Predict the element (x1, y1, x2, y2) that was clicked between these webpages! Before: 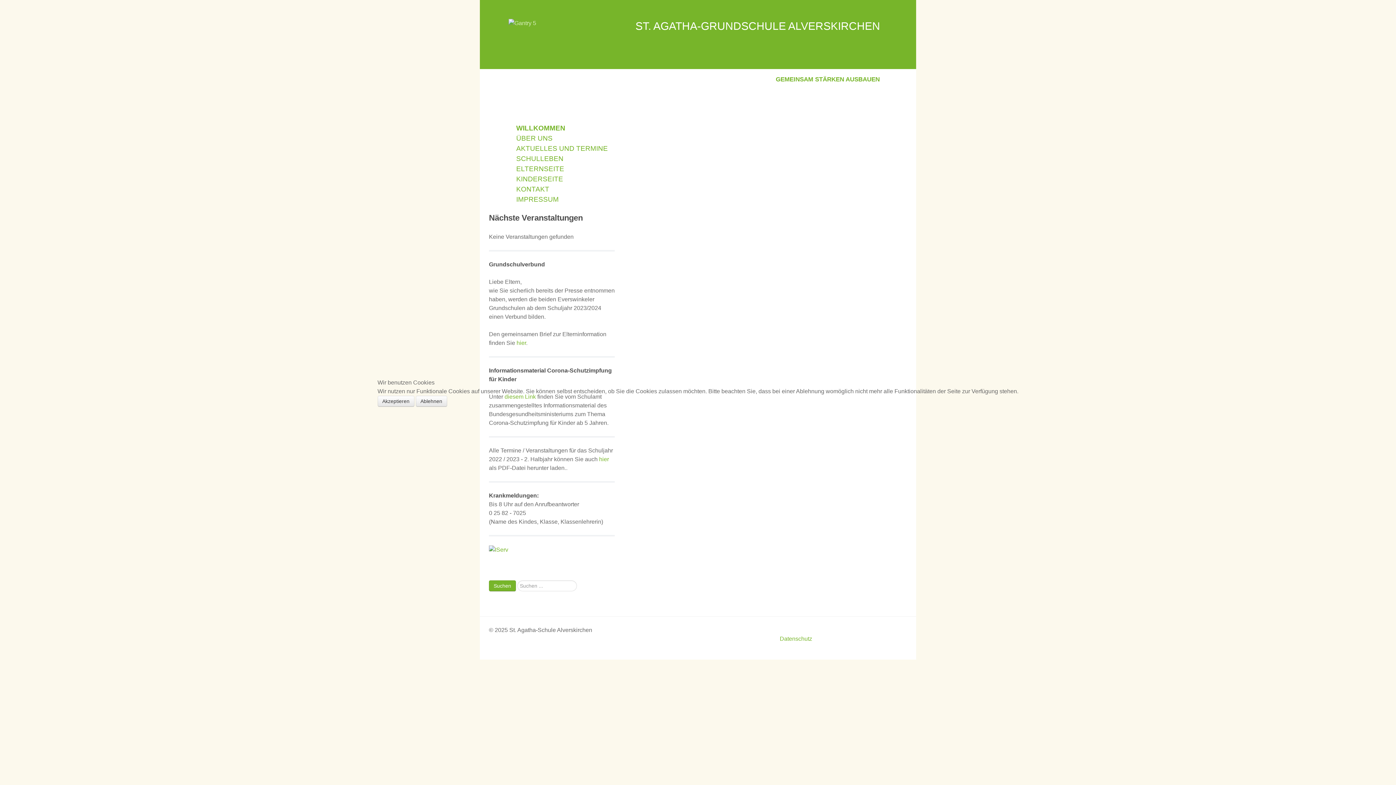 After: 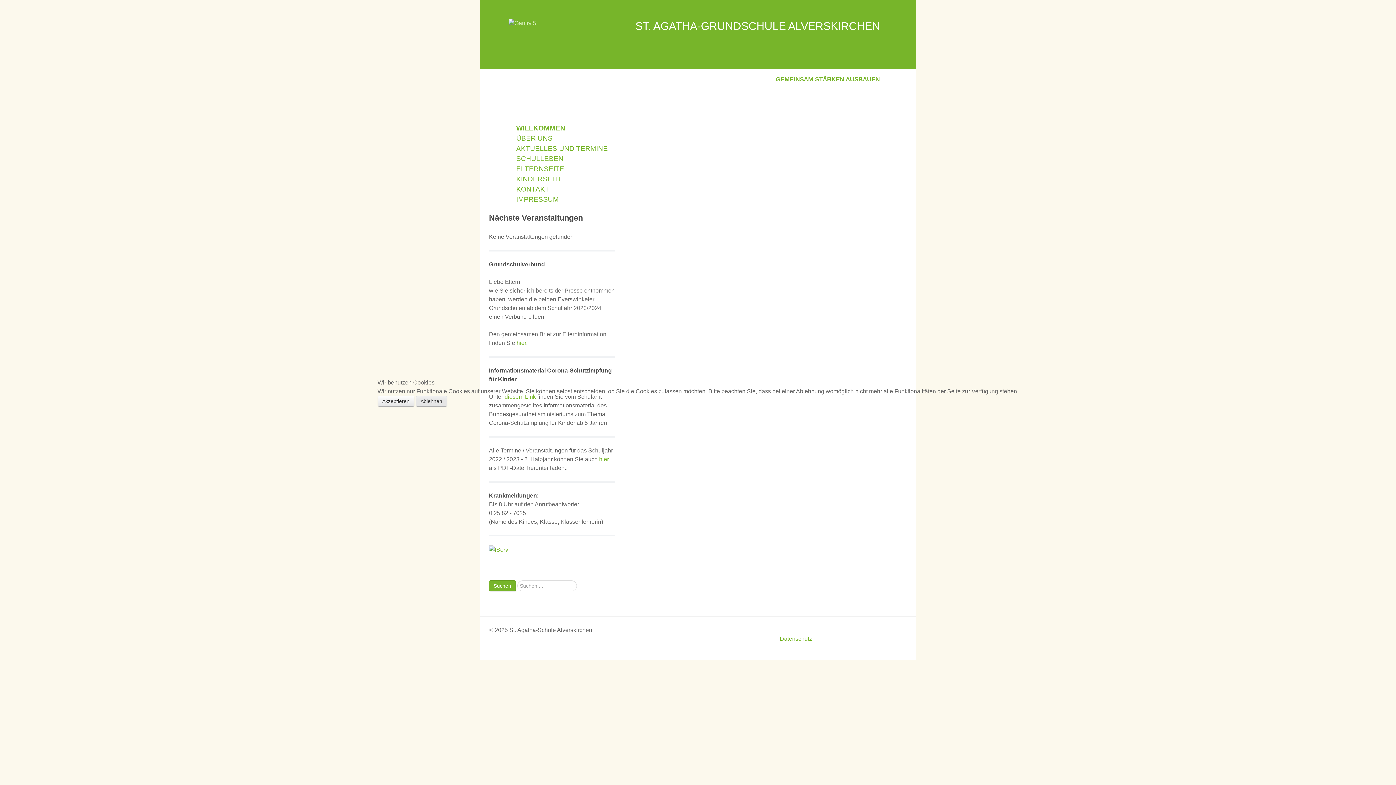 Action: bbox: (415, 396, 447, 406) label: Ablehnen